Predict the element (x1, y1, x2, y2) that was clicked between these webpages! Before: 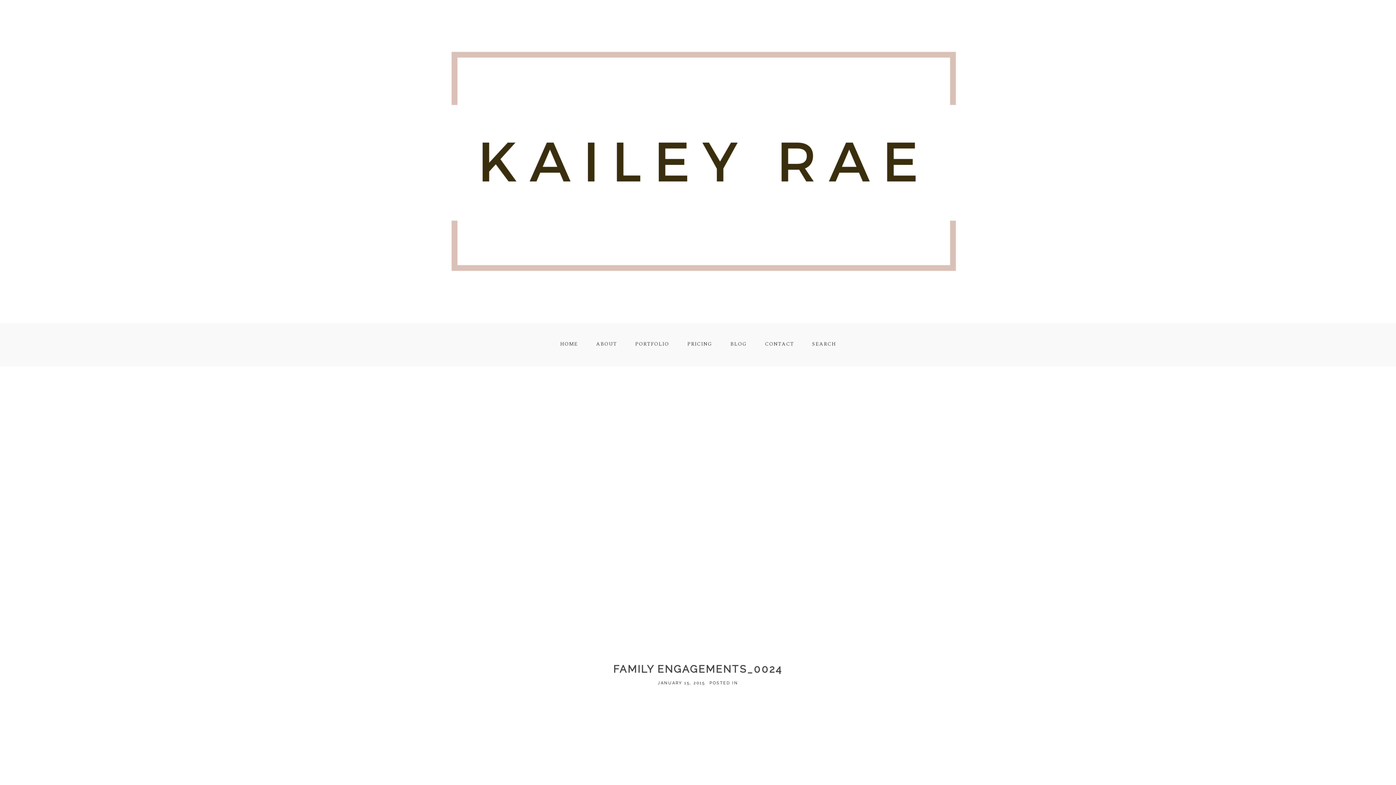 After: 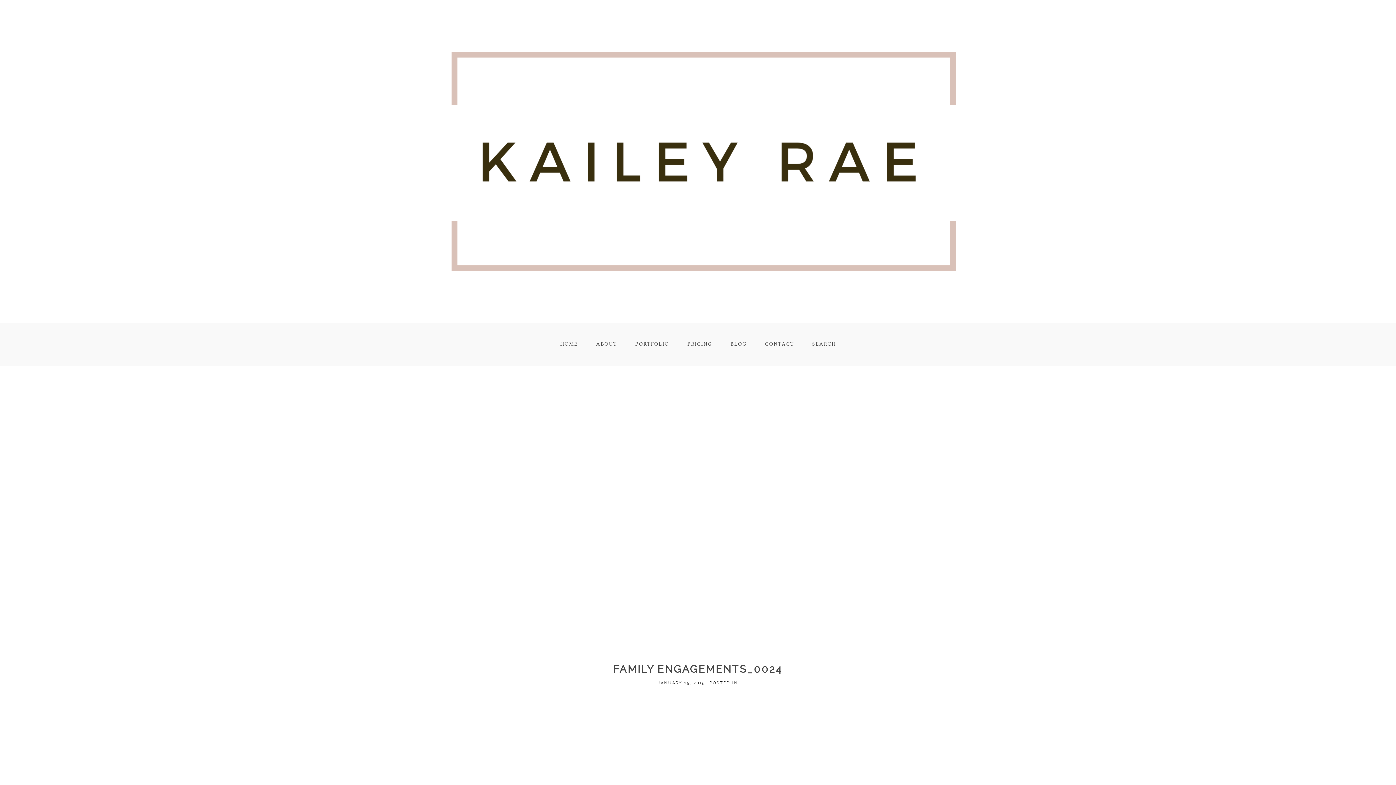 Action: bbox: (812, 340, 836, 348) label: SEARCH